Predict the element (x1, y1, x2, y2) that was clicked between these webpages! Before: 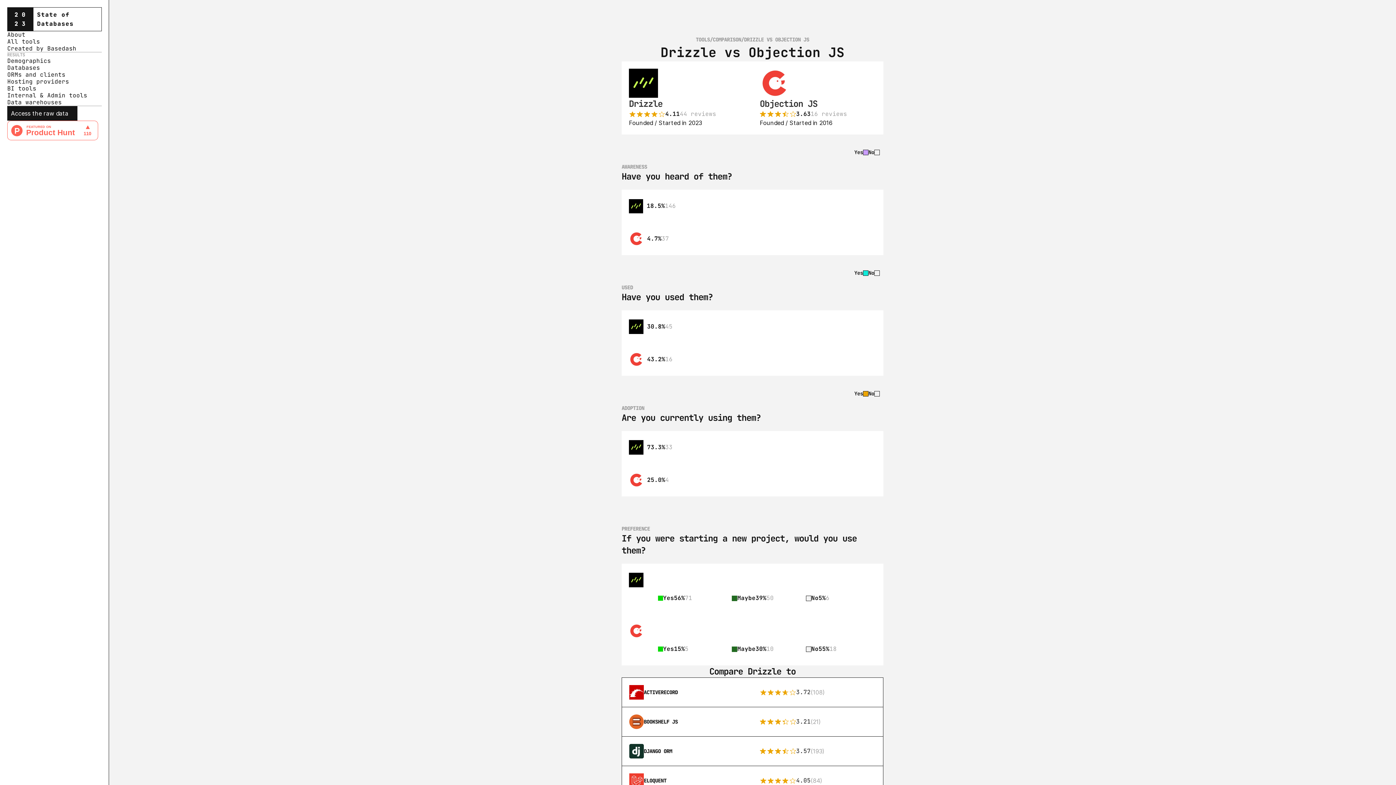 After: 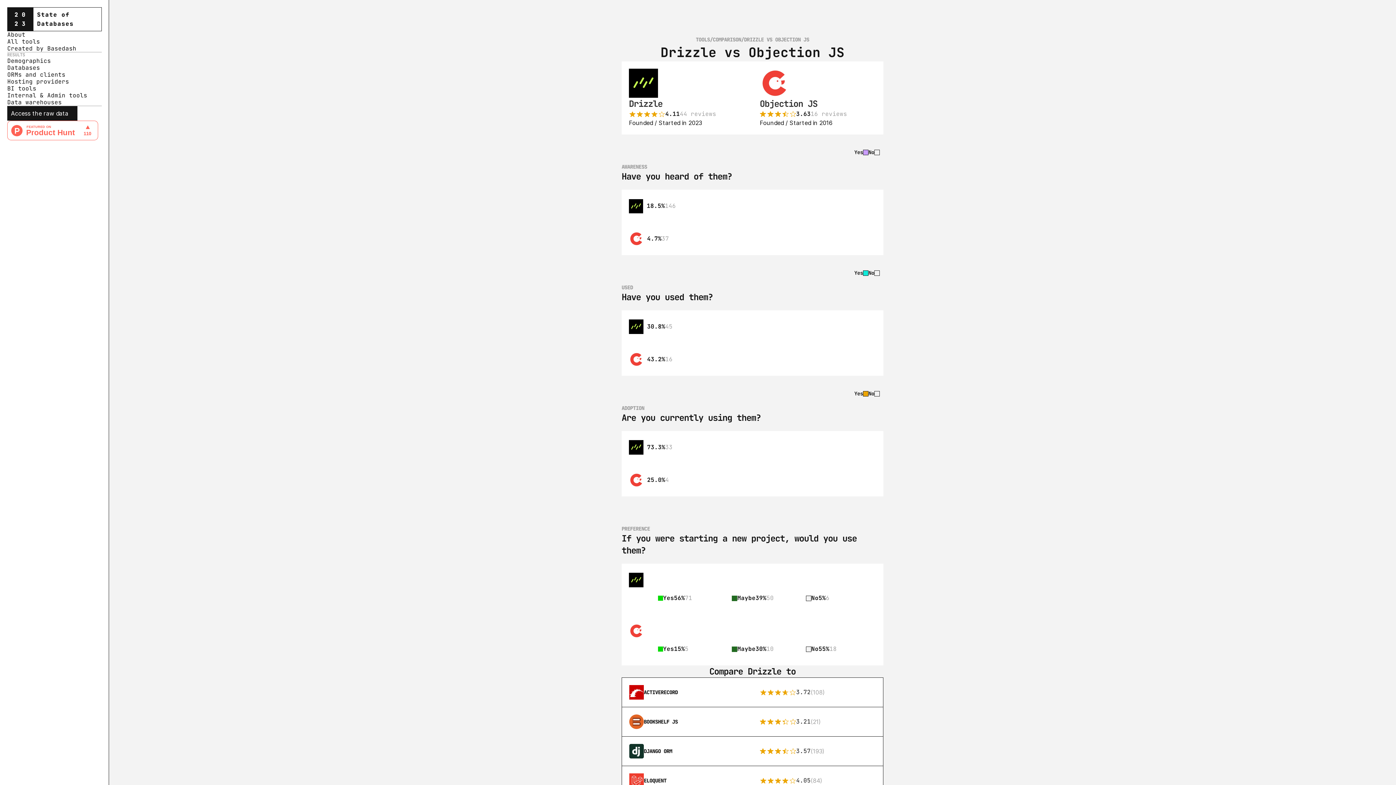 Action: bbox: (7, 120, 98, 140)